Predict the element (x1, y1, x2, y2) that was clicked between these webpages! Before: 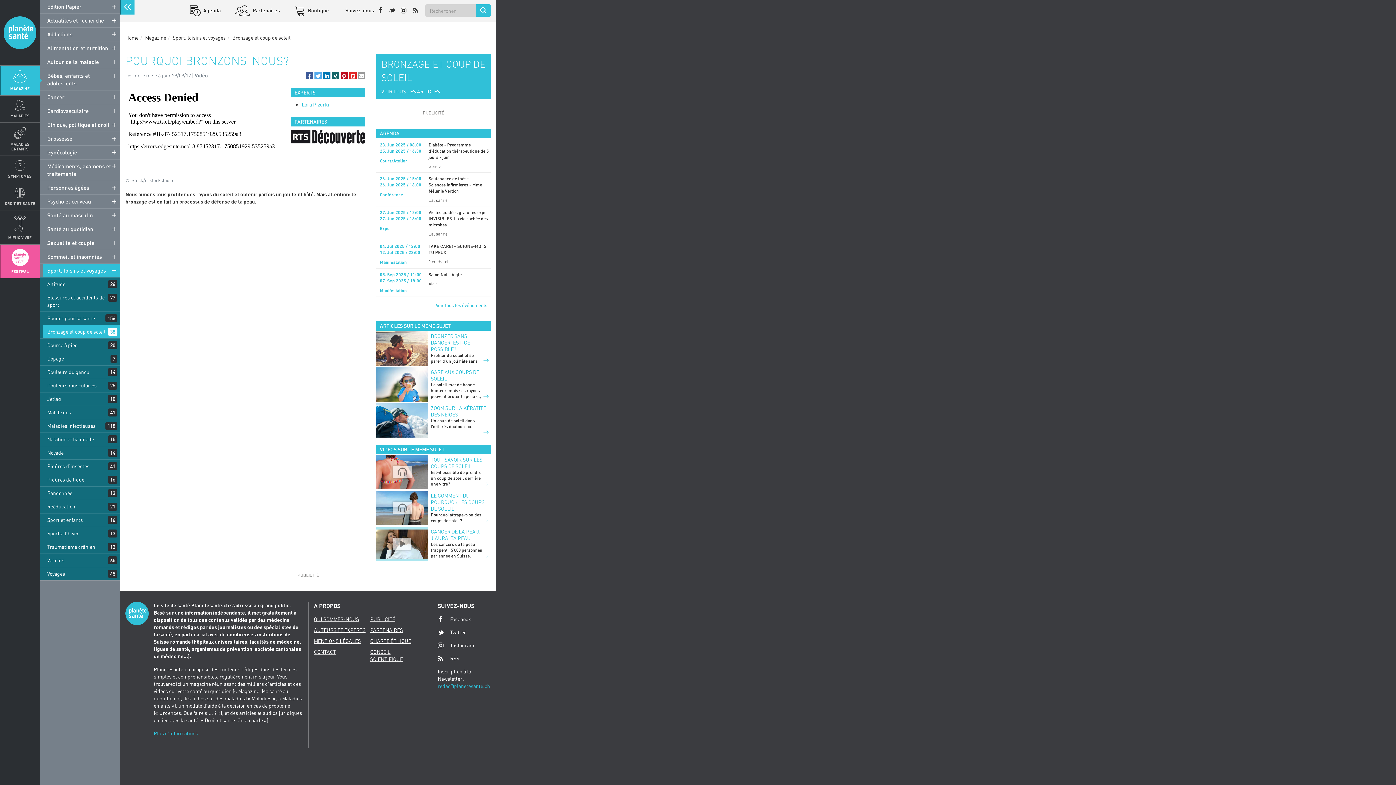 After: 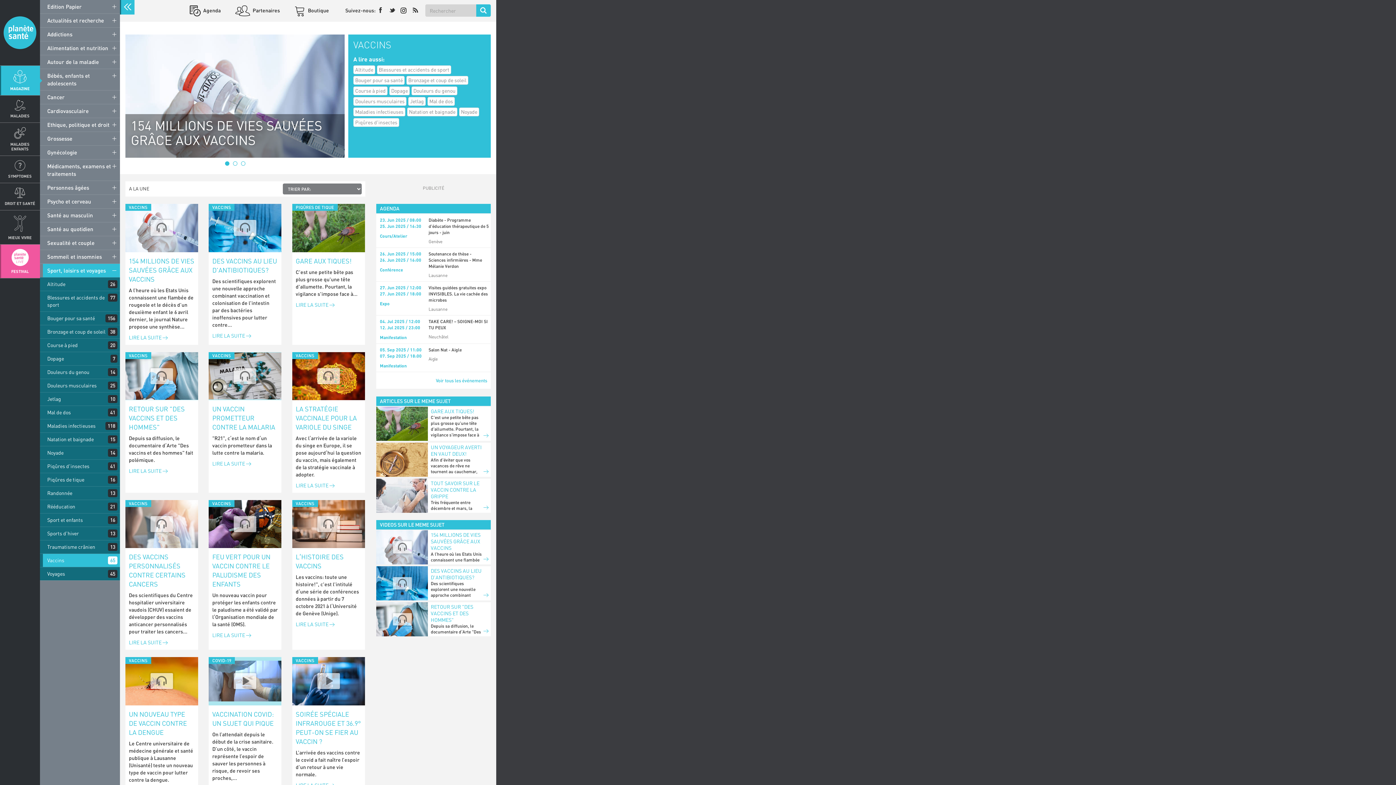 Action: bbox: (42, 554, 120, 567) label: Vaccins